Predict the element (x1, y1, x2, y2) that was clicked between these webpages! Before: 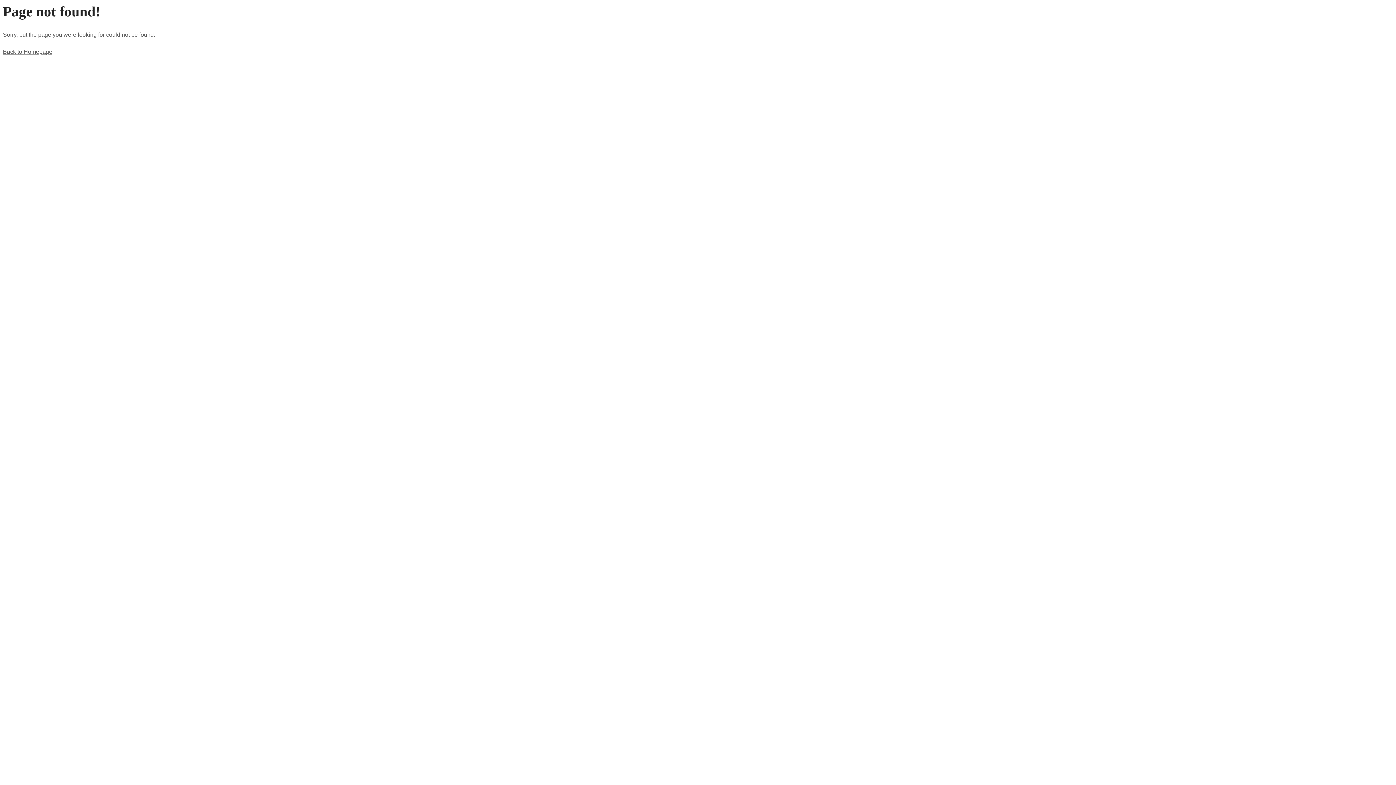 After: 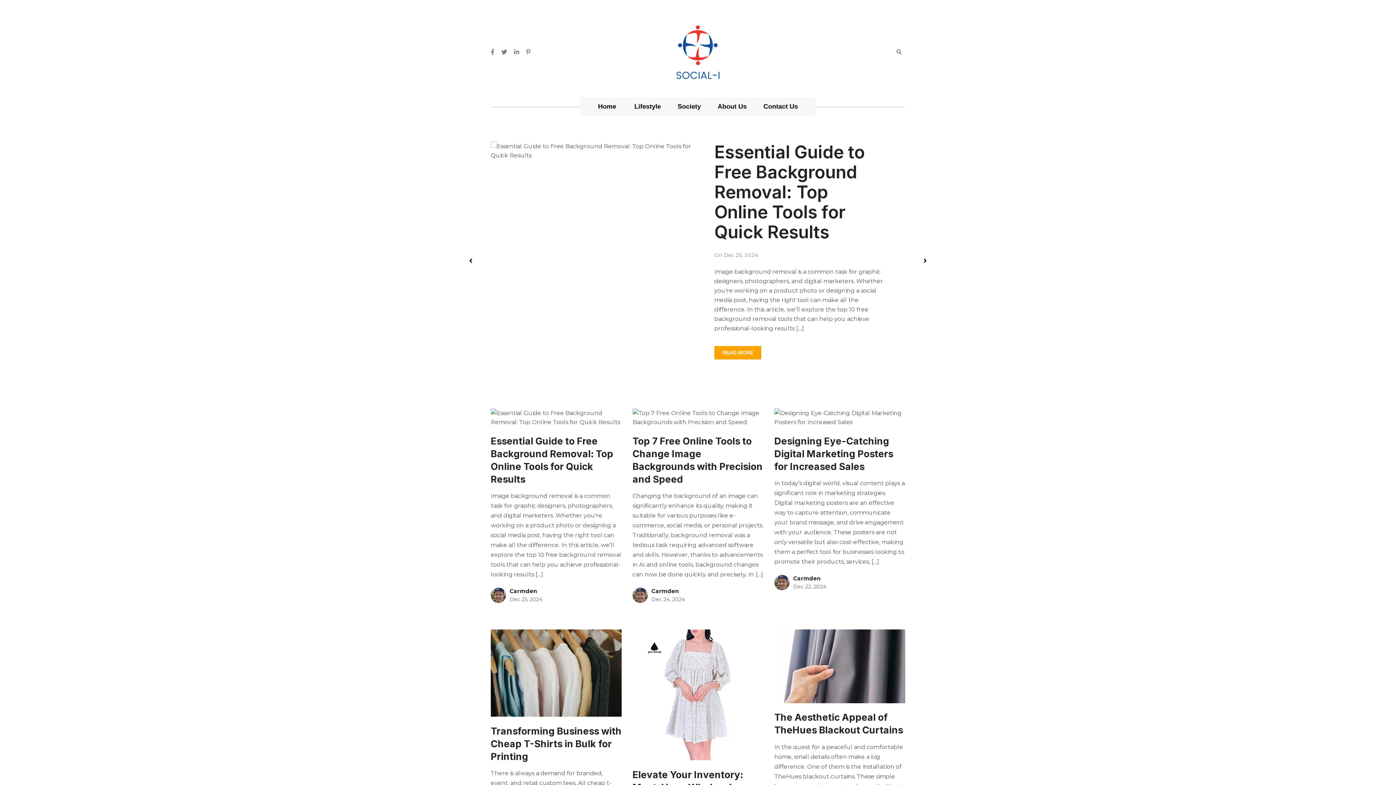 Action: bbox: (2, 48, 52, 54) label: Back to Homepage